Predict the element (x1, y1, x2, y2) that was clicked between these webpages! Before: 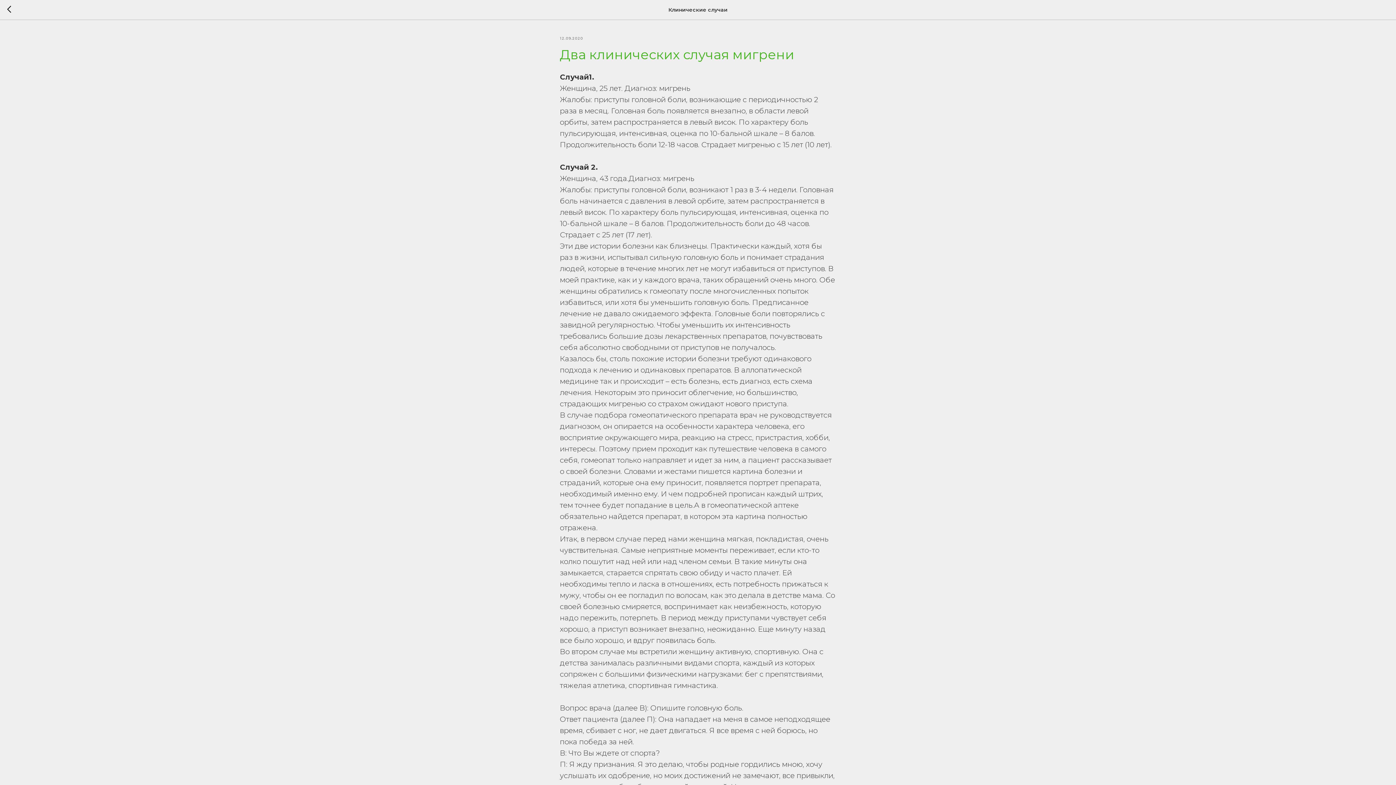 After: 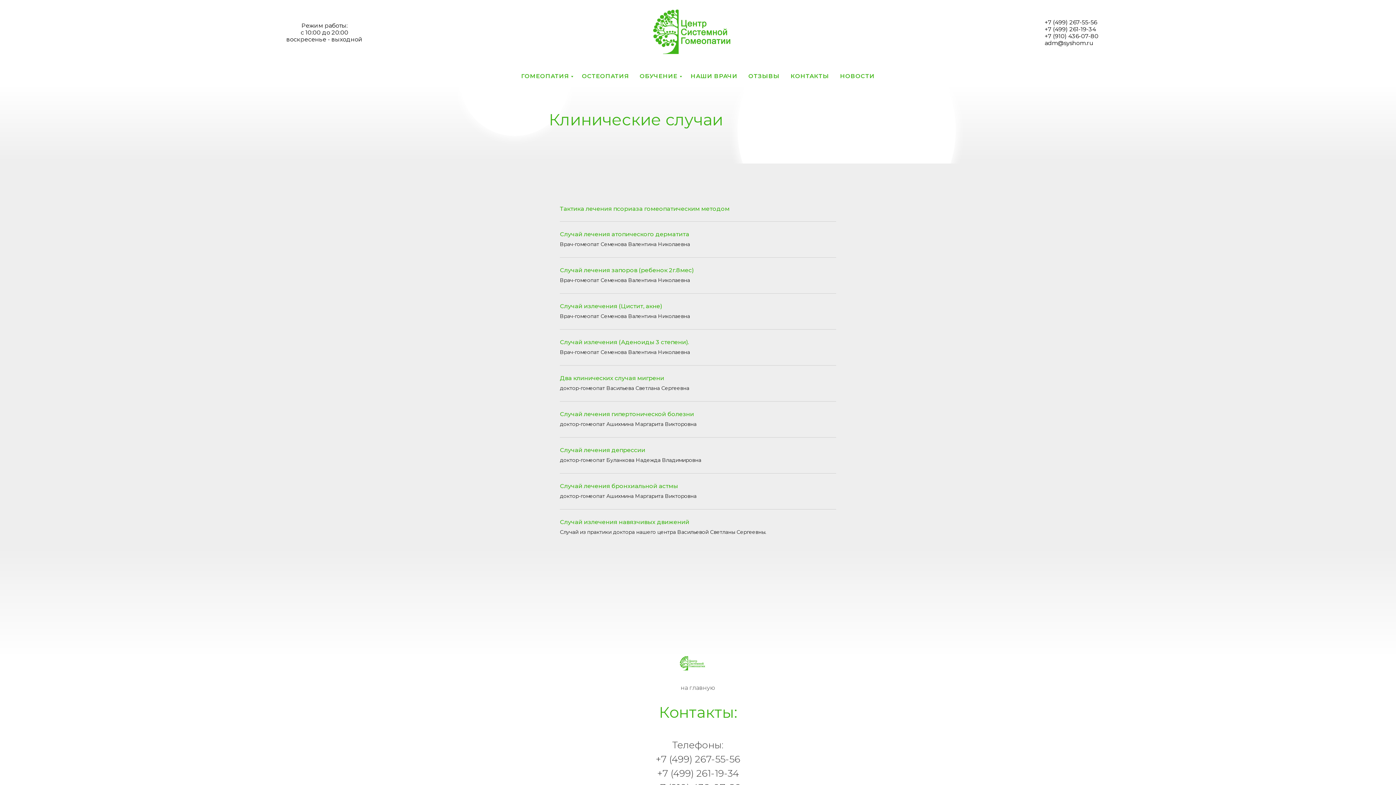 Action: bbox: (7, 5, 15, 14)